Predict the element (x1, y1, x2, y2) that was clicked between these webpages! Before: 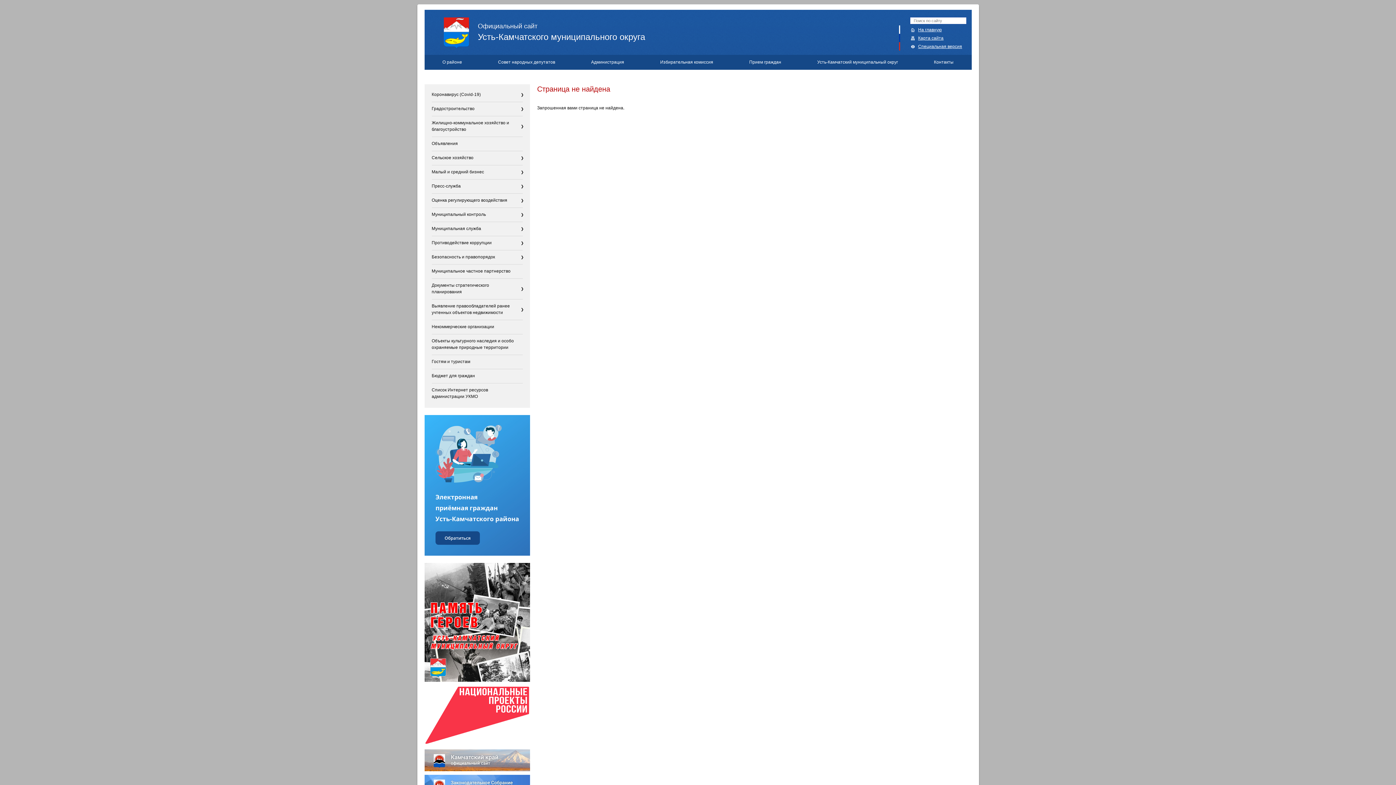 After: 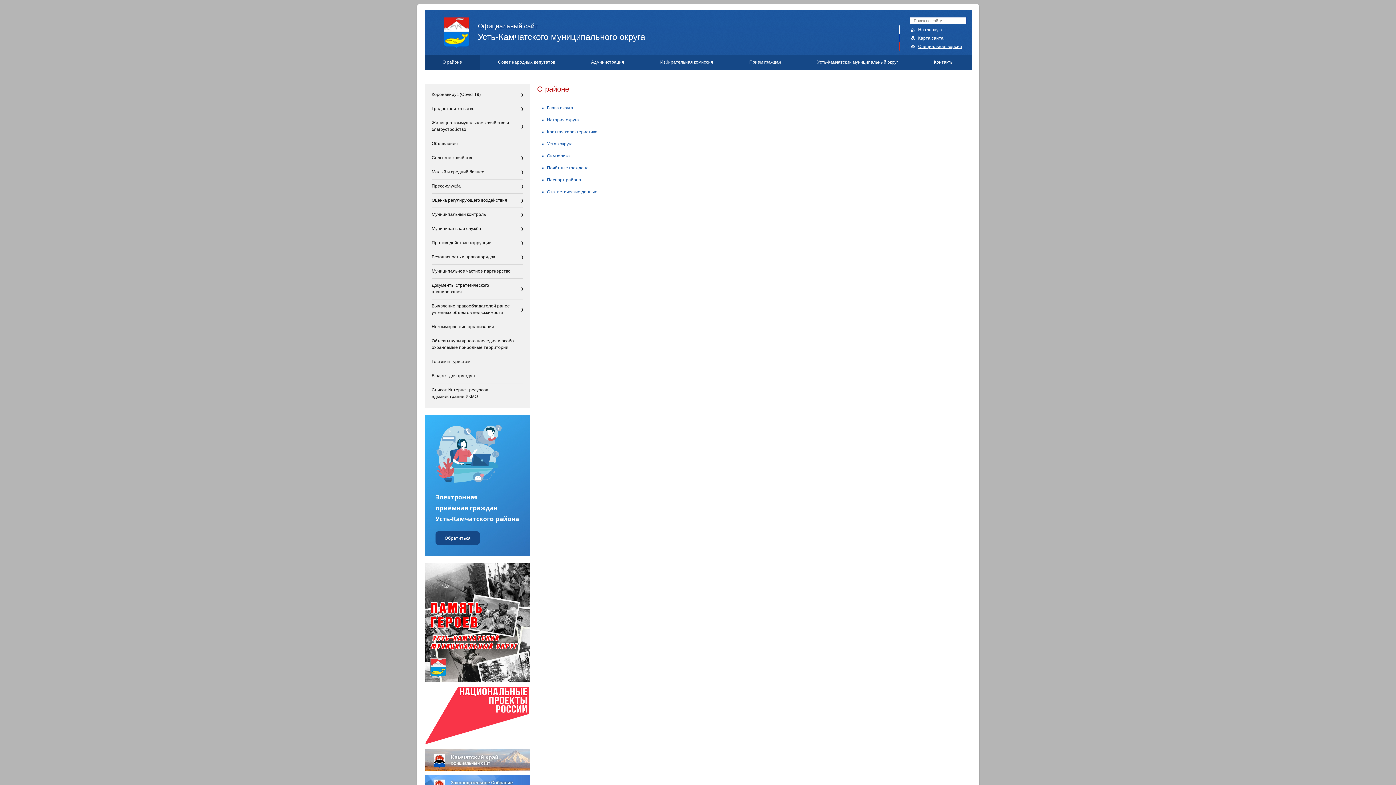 Action: bbox: (426, 54, 478, 69) label: О районе